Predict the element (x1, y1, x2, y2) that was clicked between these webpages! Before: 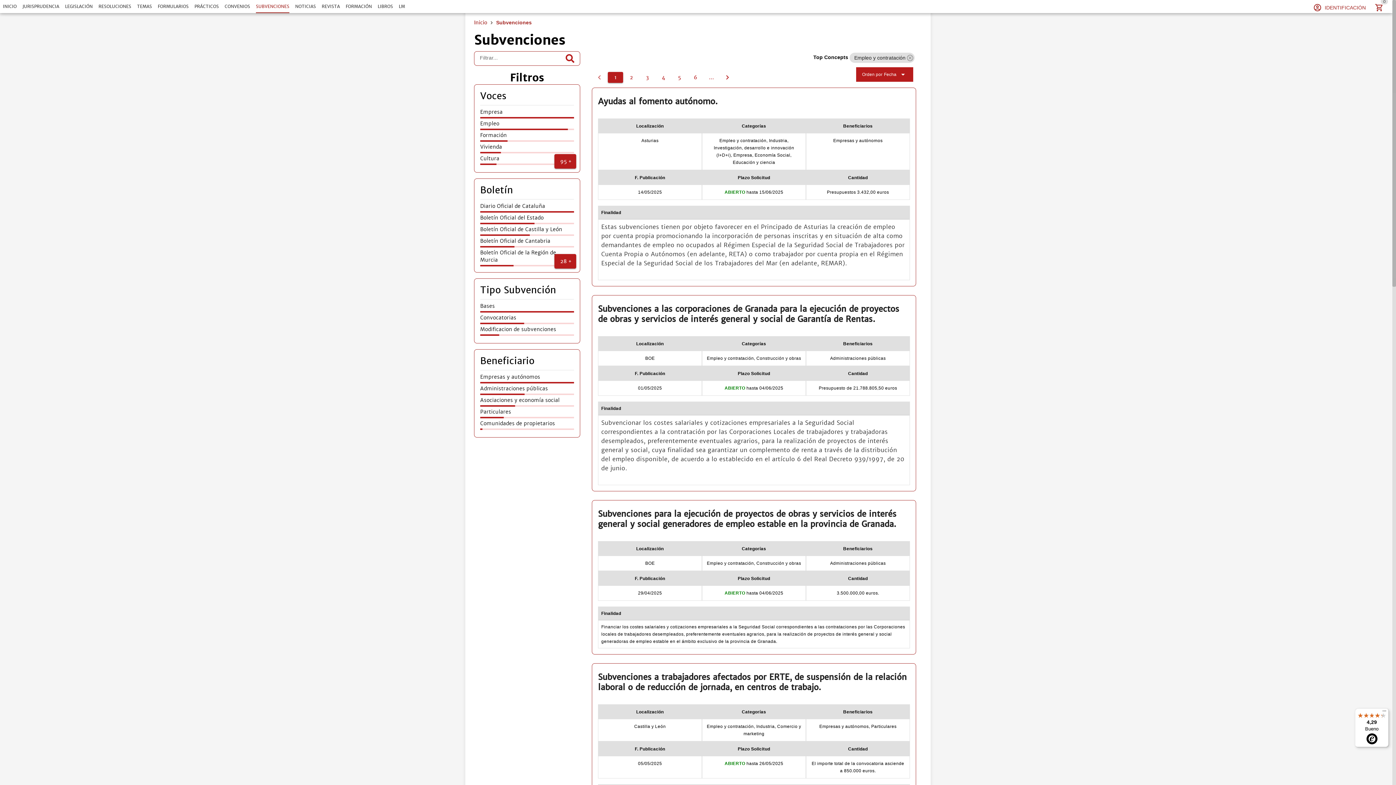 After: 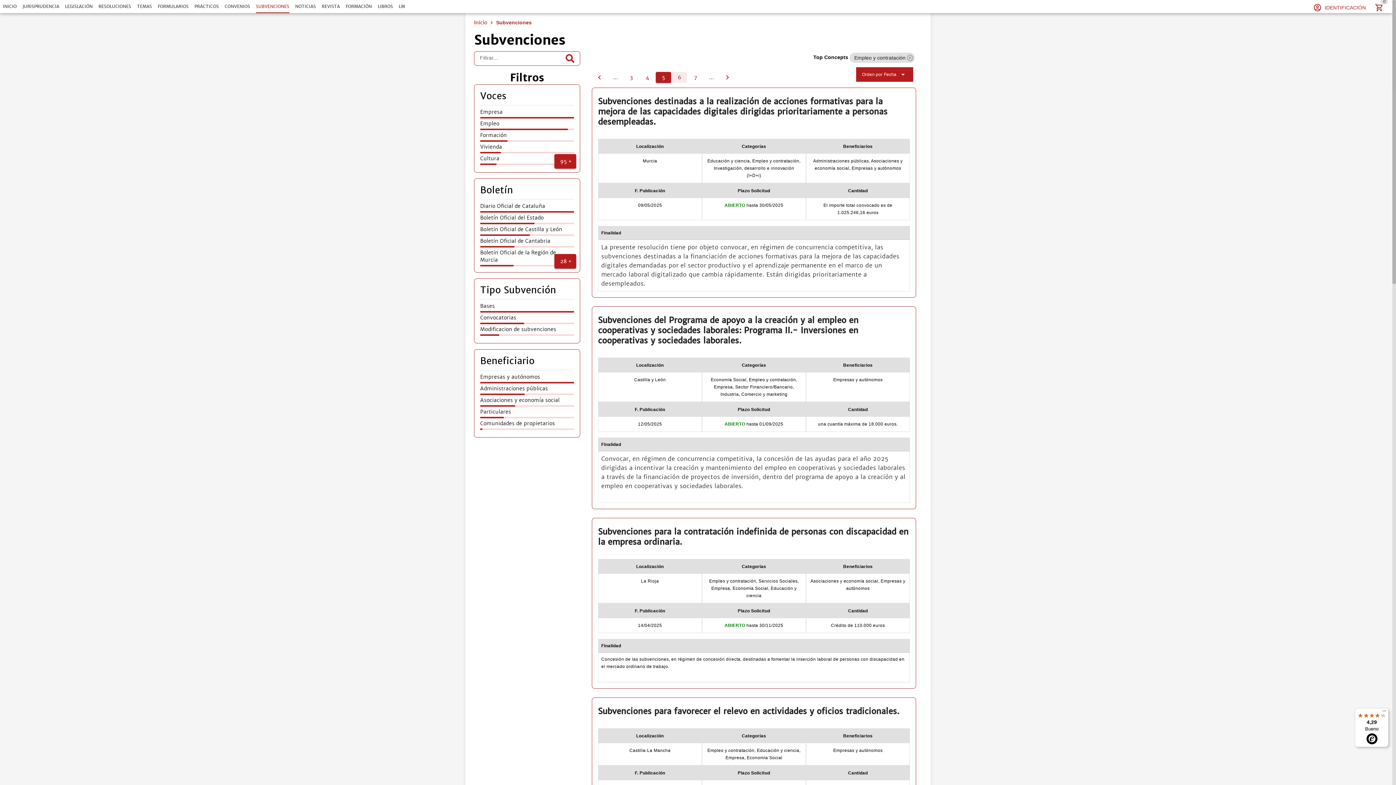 Action: bbox: (672, 72, 687, 82) label: 5